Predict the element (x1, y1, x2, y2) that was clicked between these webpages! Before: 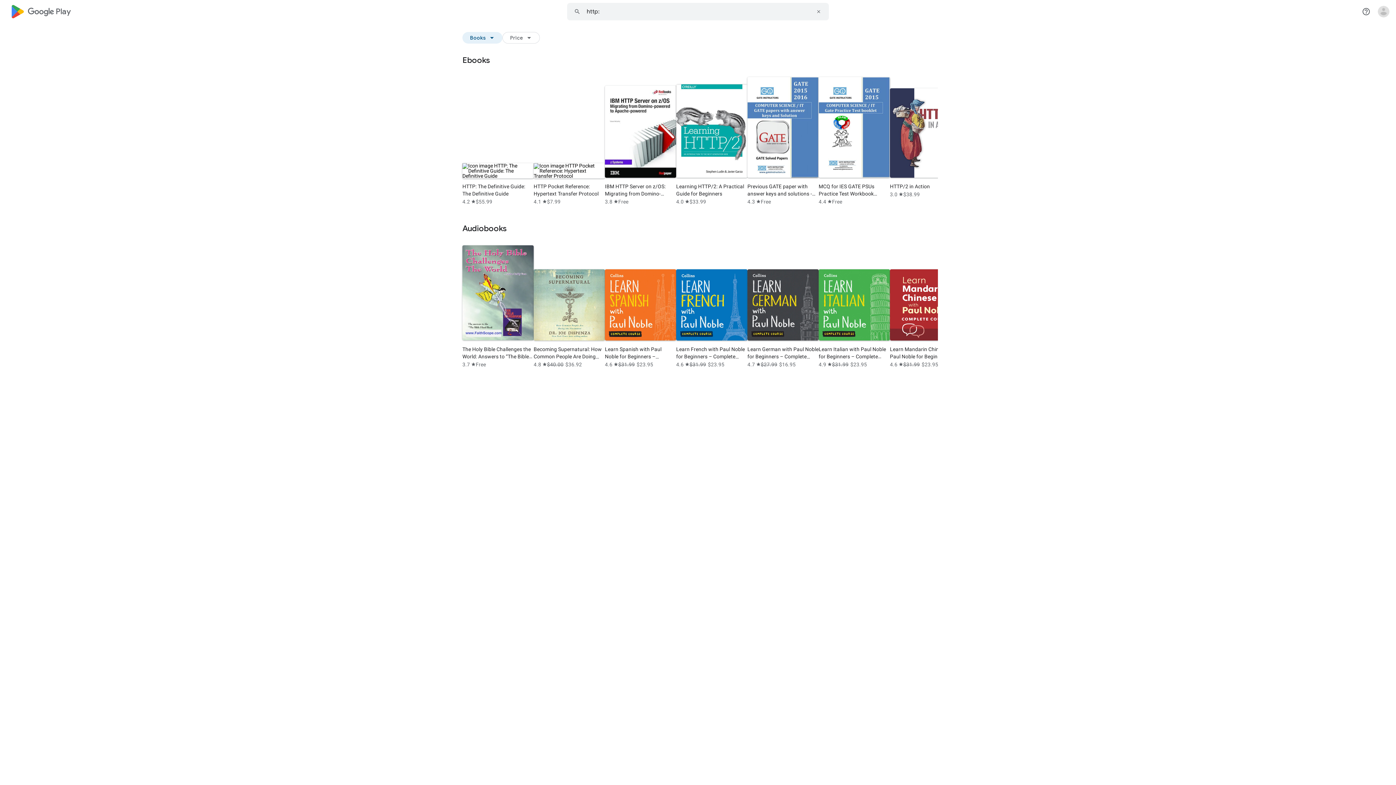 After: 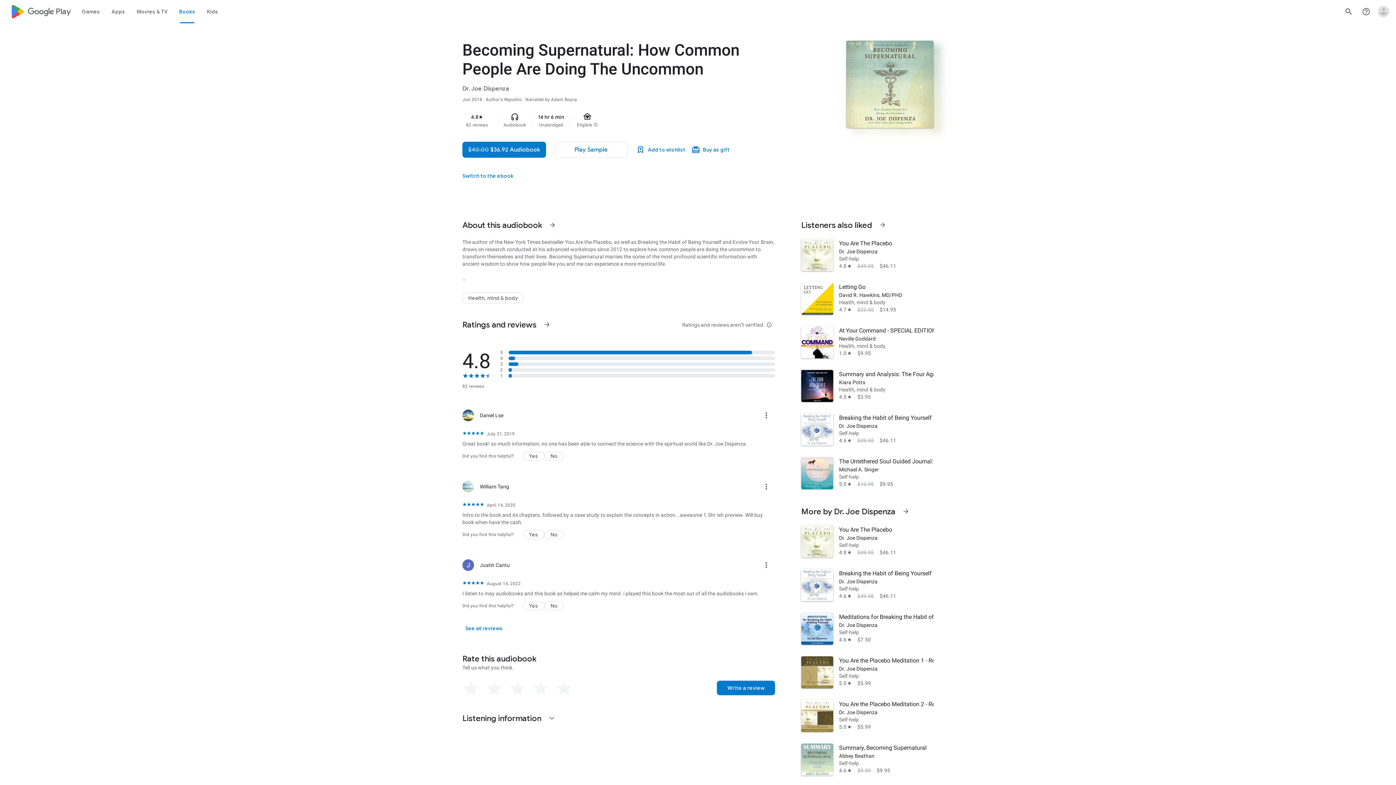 Action: label: Becoming Supernatural: How Common People Are Doing The Uncommon
4.8
star
$40.00$36.92 bbox: (533, 269, 605, 371)